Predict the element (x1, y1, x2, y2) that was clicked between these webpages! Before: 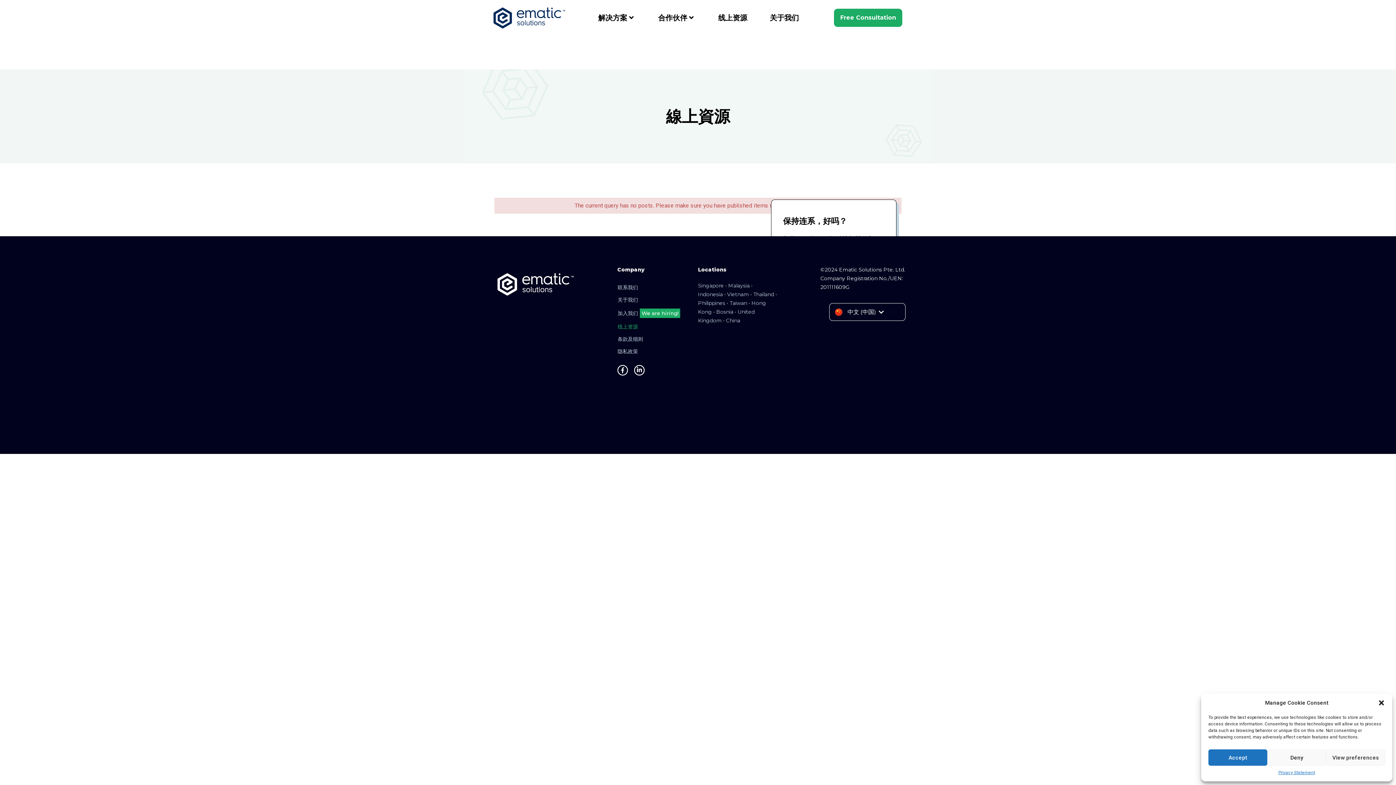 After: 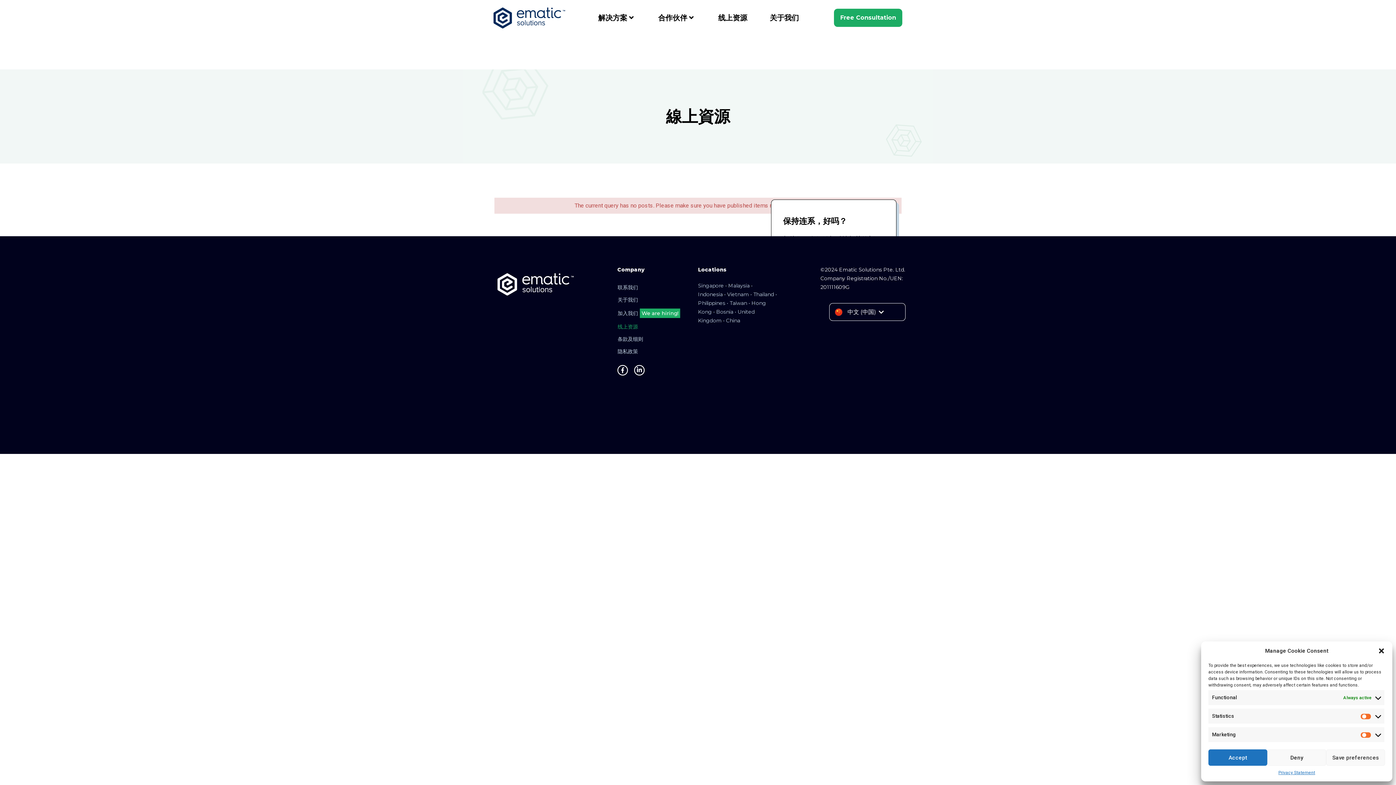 Action: label: View preferences bbox: (1326, 749, 1385, 766)